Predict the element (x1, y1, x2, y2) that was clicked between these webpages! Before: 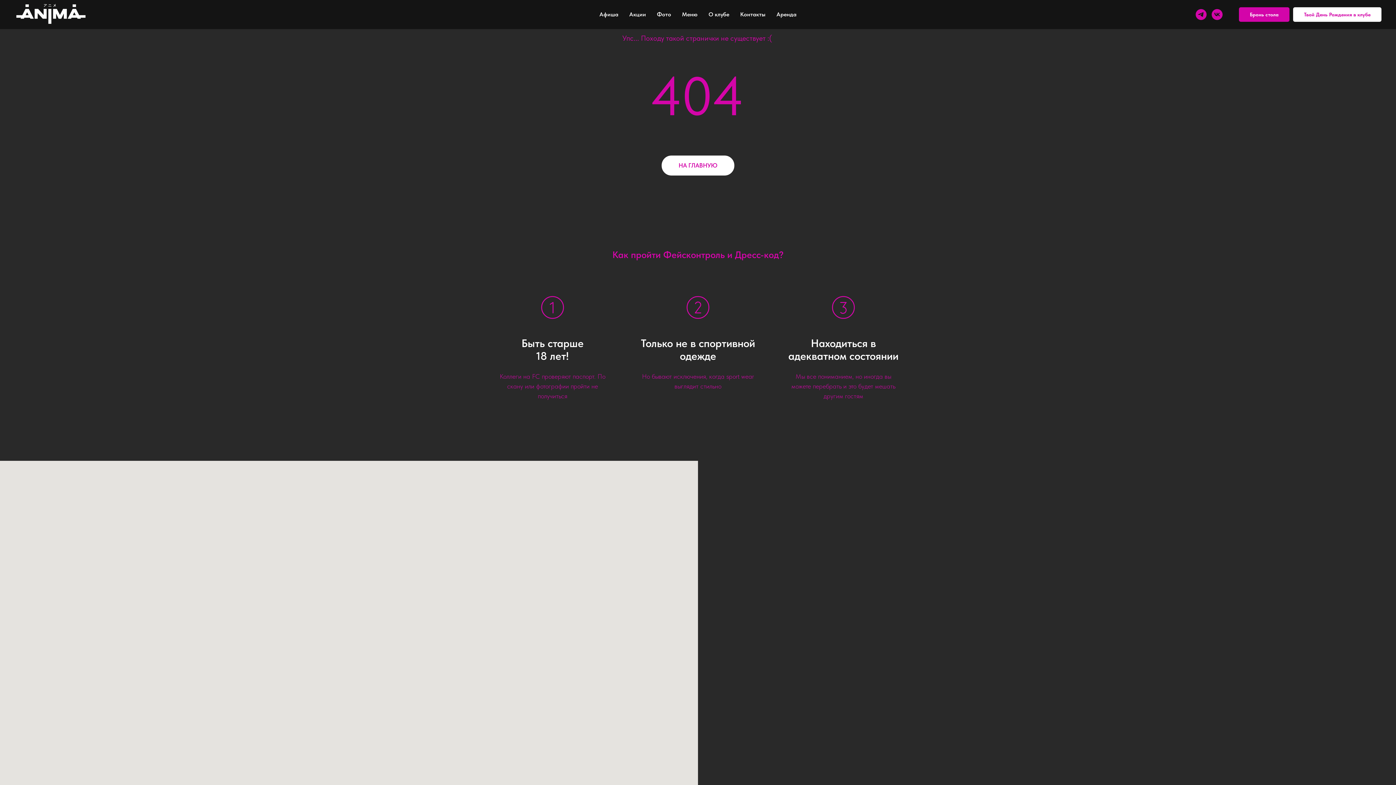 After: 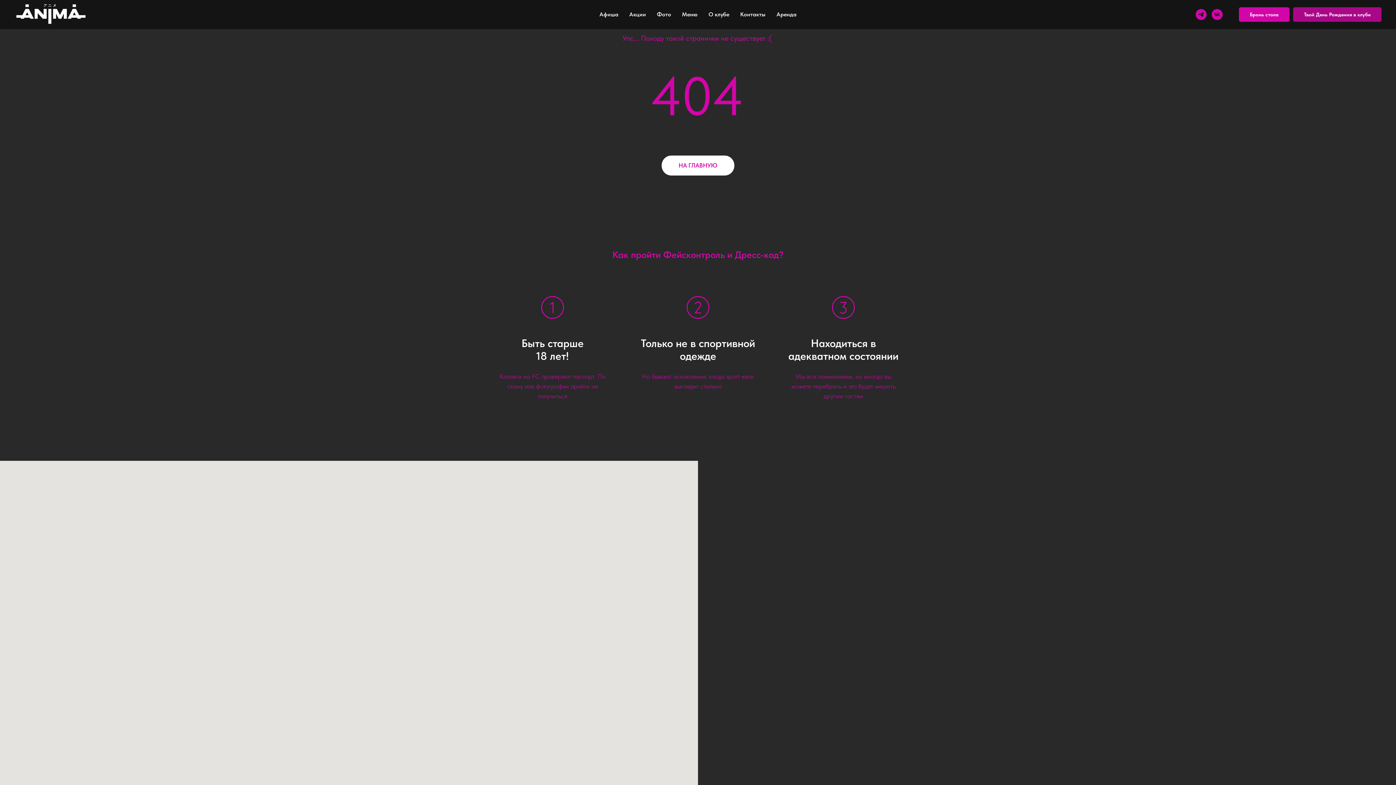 Action: bbox: (1293, 7, 1381, 21) label: Твой День Рождения в клубе